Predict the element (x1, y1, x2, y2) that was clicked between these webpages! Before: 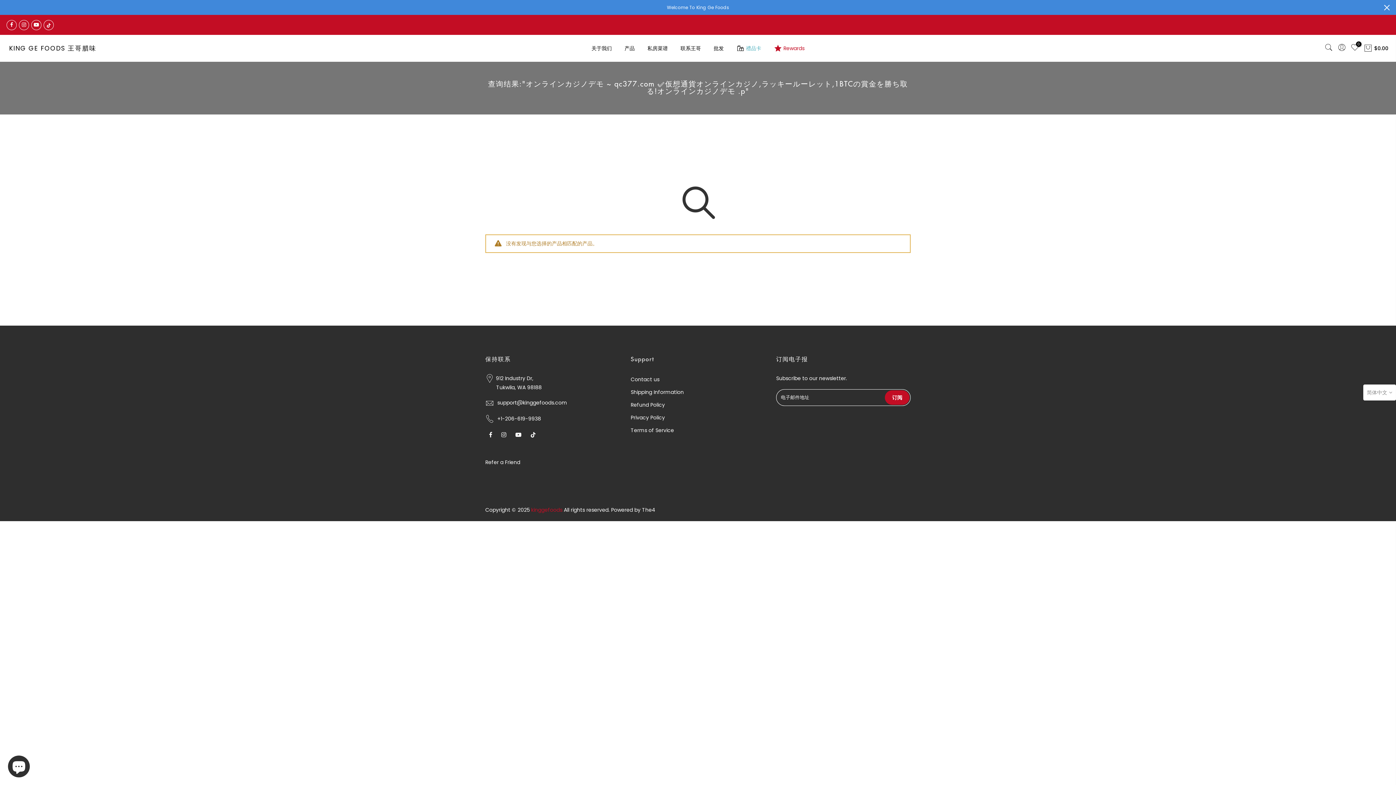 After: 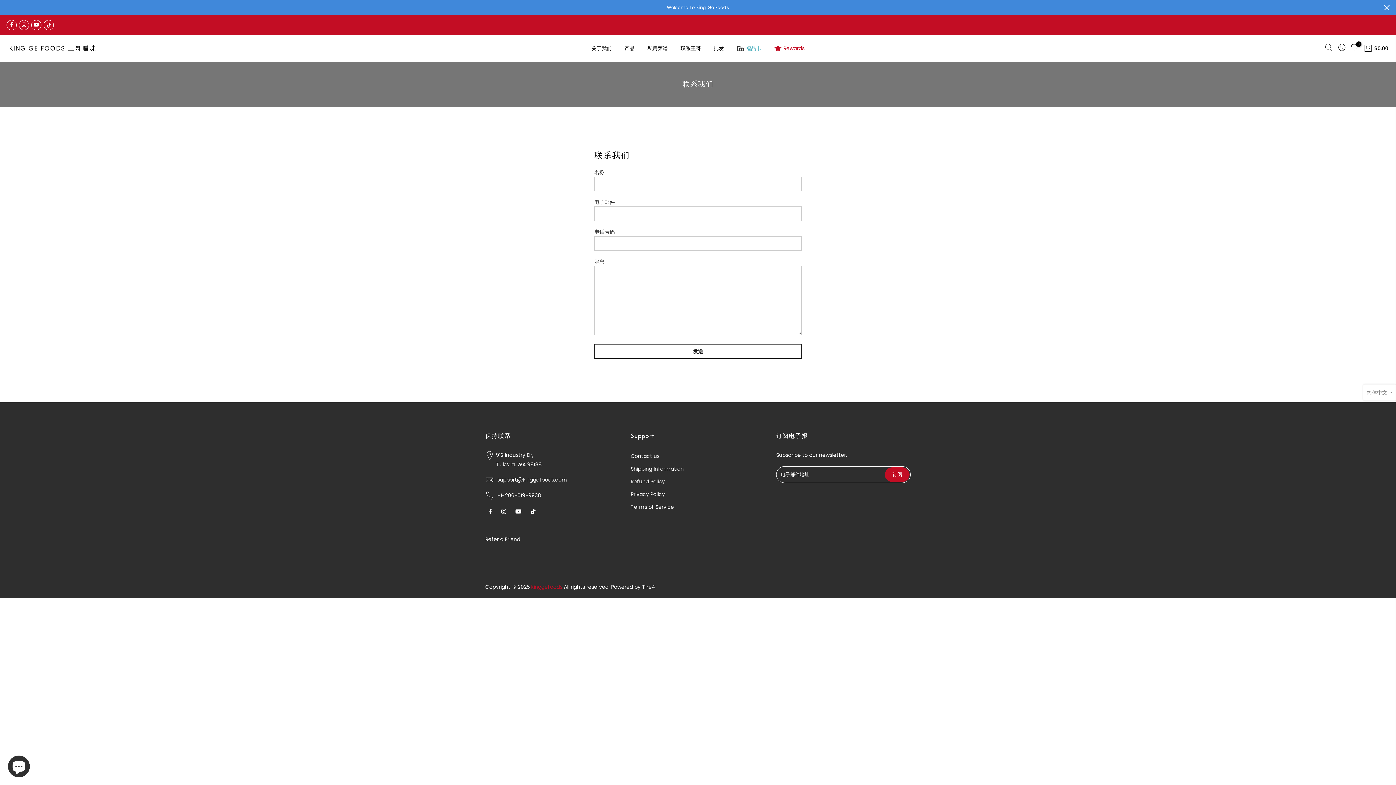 Action: bbox: (630, 376, 659, 383) label: Contact us